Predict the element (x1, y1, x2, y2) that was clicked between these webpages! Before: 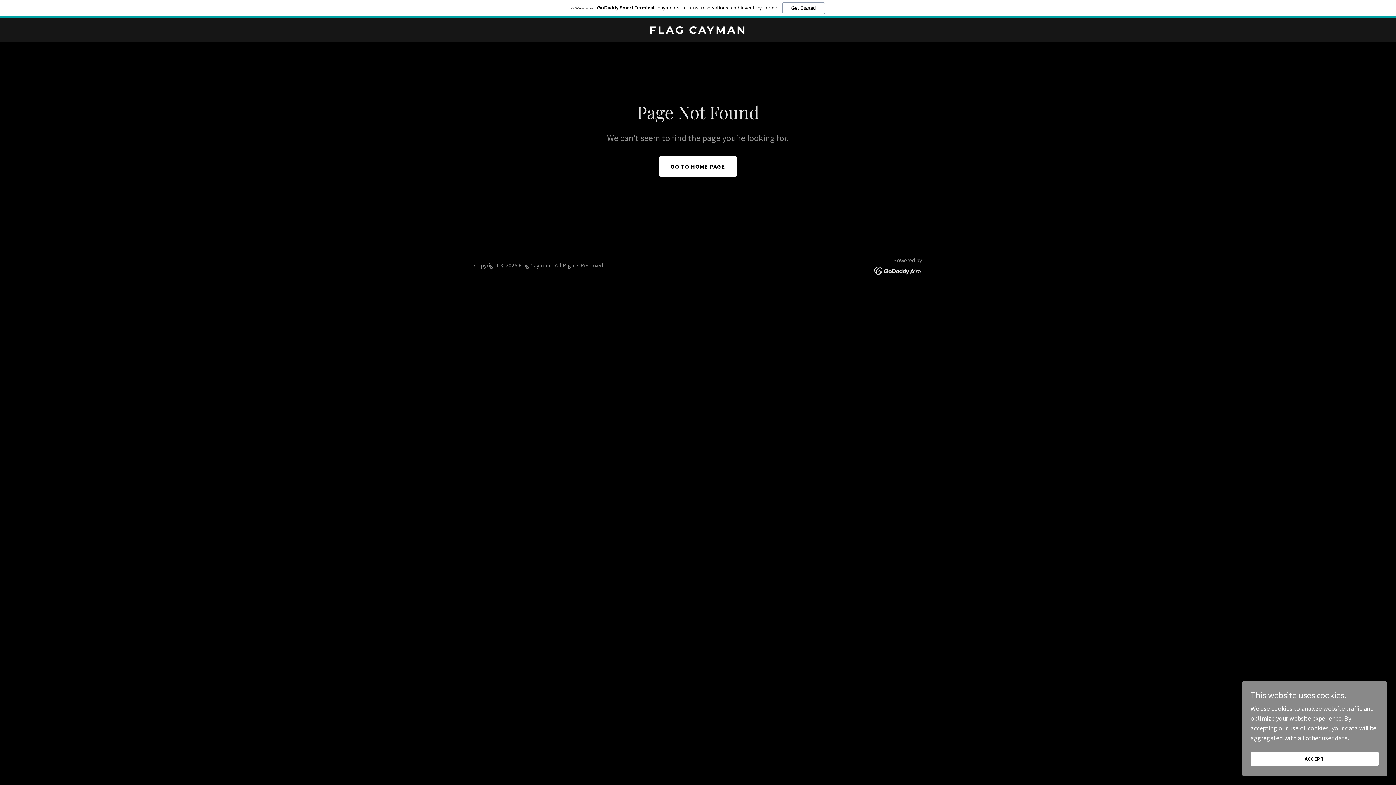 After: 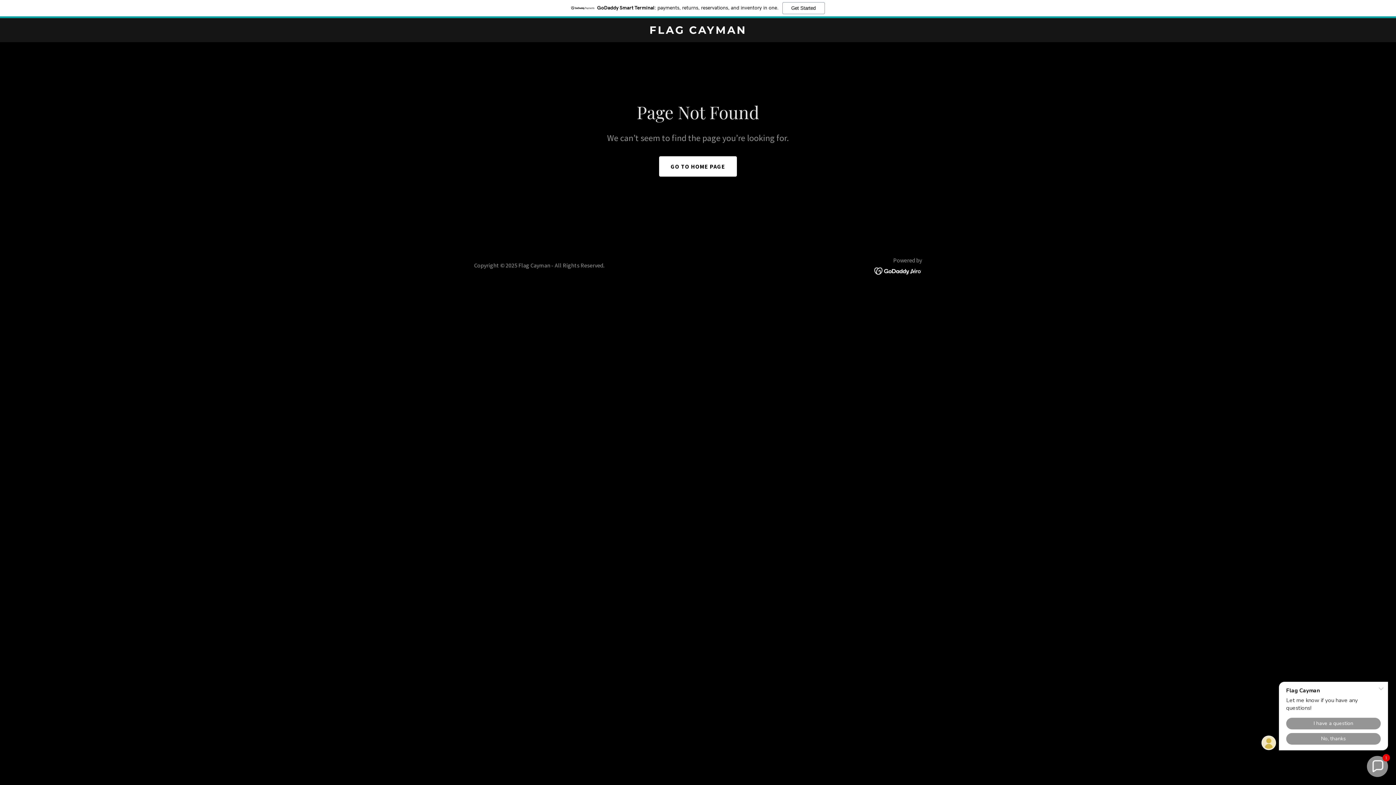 Action: label: ACCEPT bbox: (1250, 752, 1378, 766)